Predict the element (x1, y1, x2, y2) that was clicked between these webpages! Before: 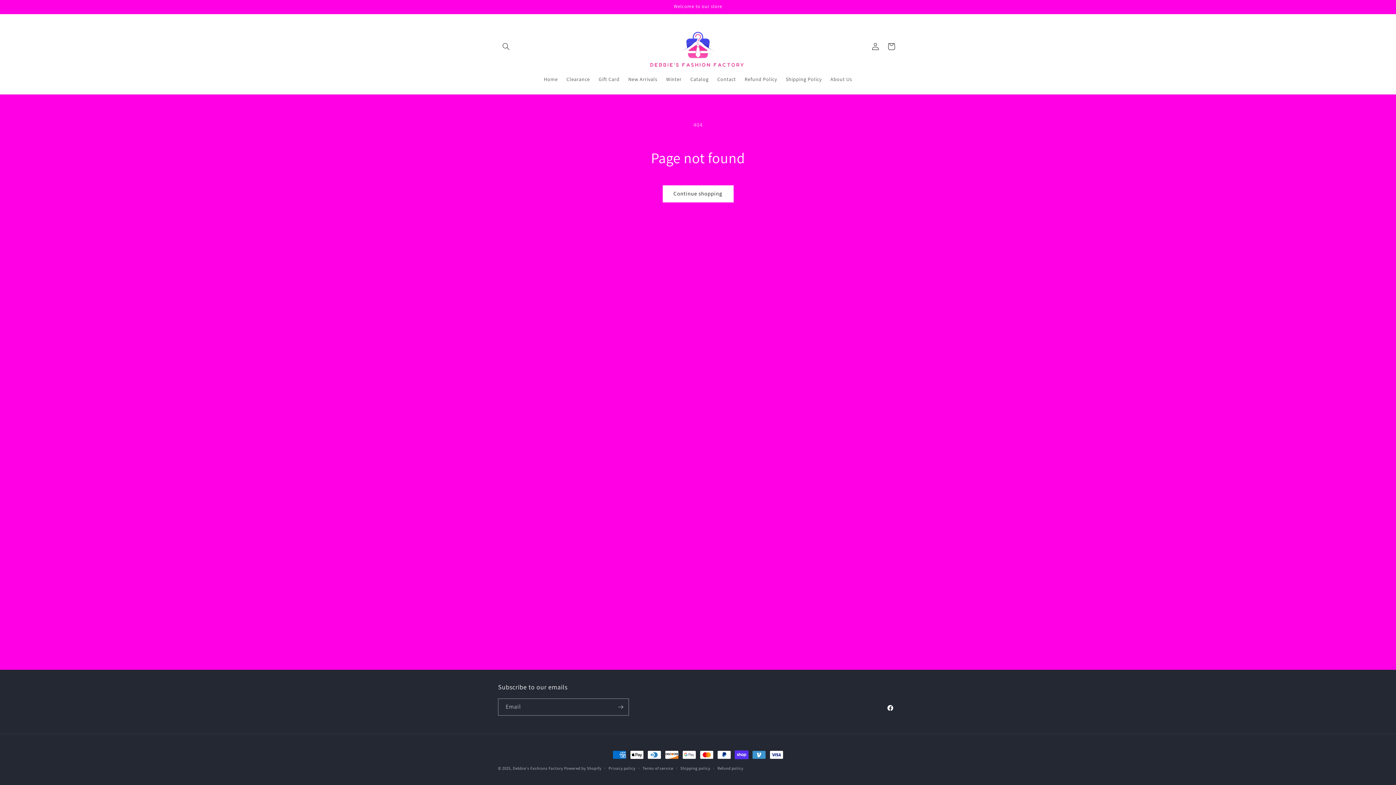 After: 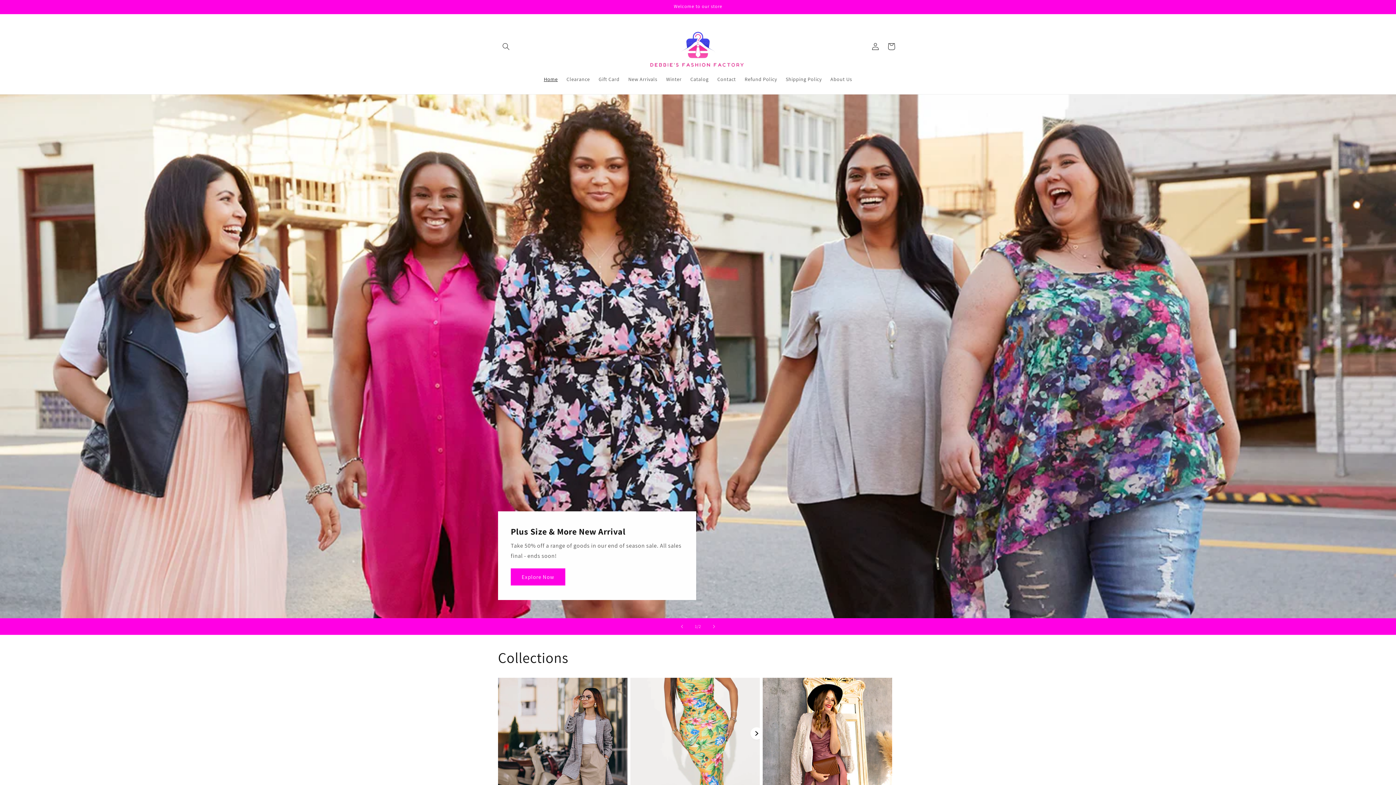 Action: label: Debbie's Fashions Factory  bbox: (512, 766, 564, 771)